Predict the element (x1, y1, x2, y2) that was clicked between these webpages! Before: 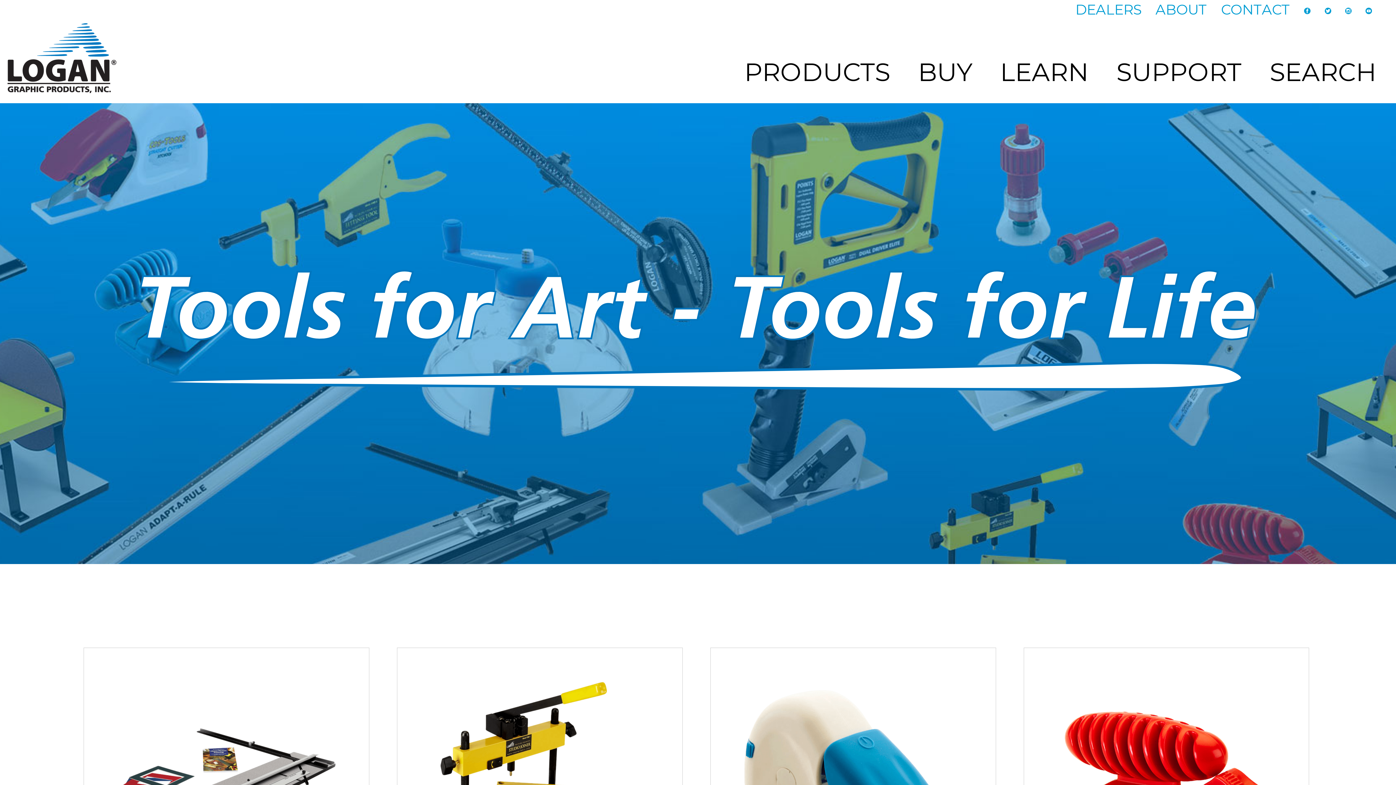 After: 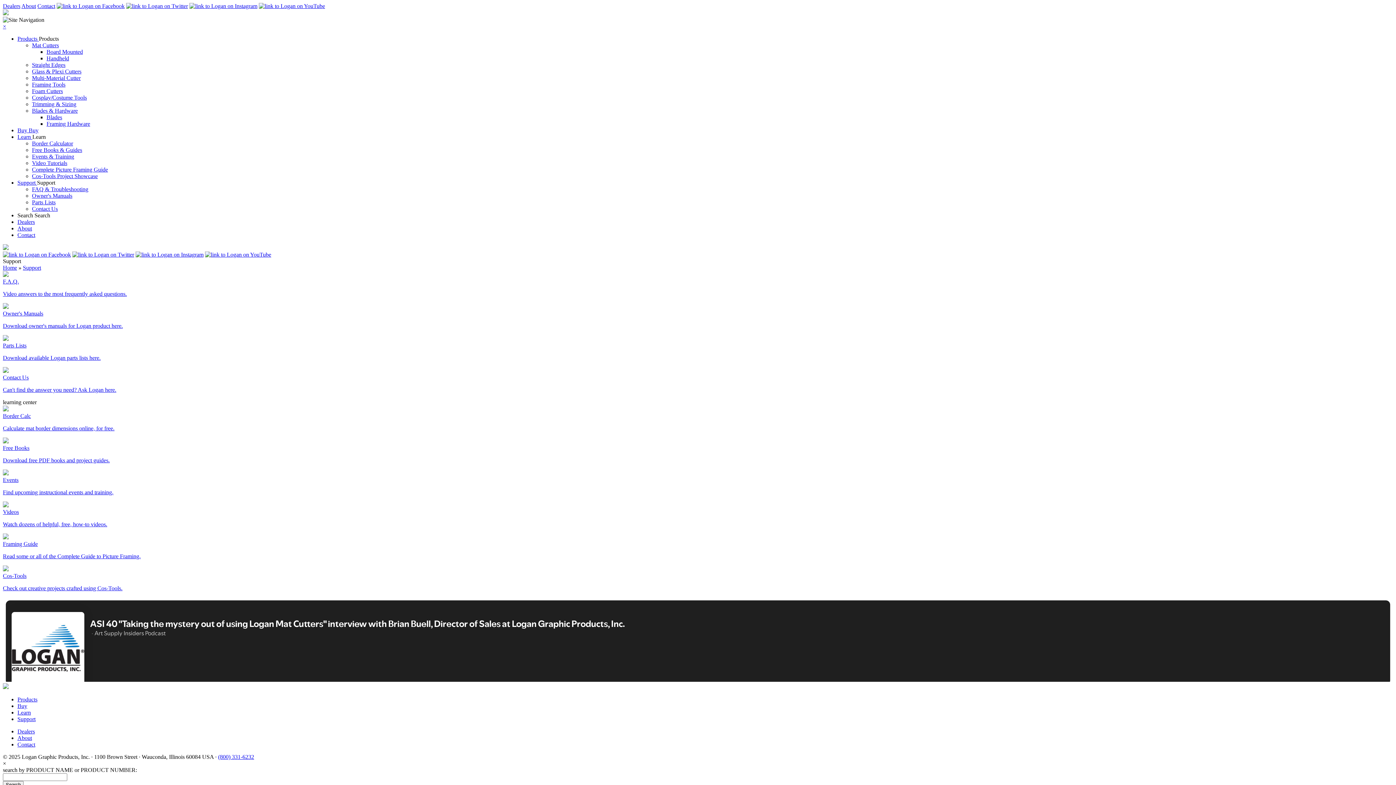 Action: label: SUPPORT bbox: (1102, 40, 1256, 103)